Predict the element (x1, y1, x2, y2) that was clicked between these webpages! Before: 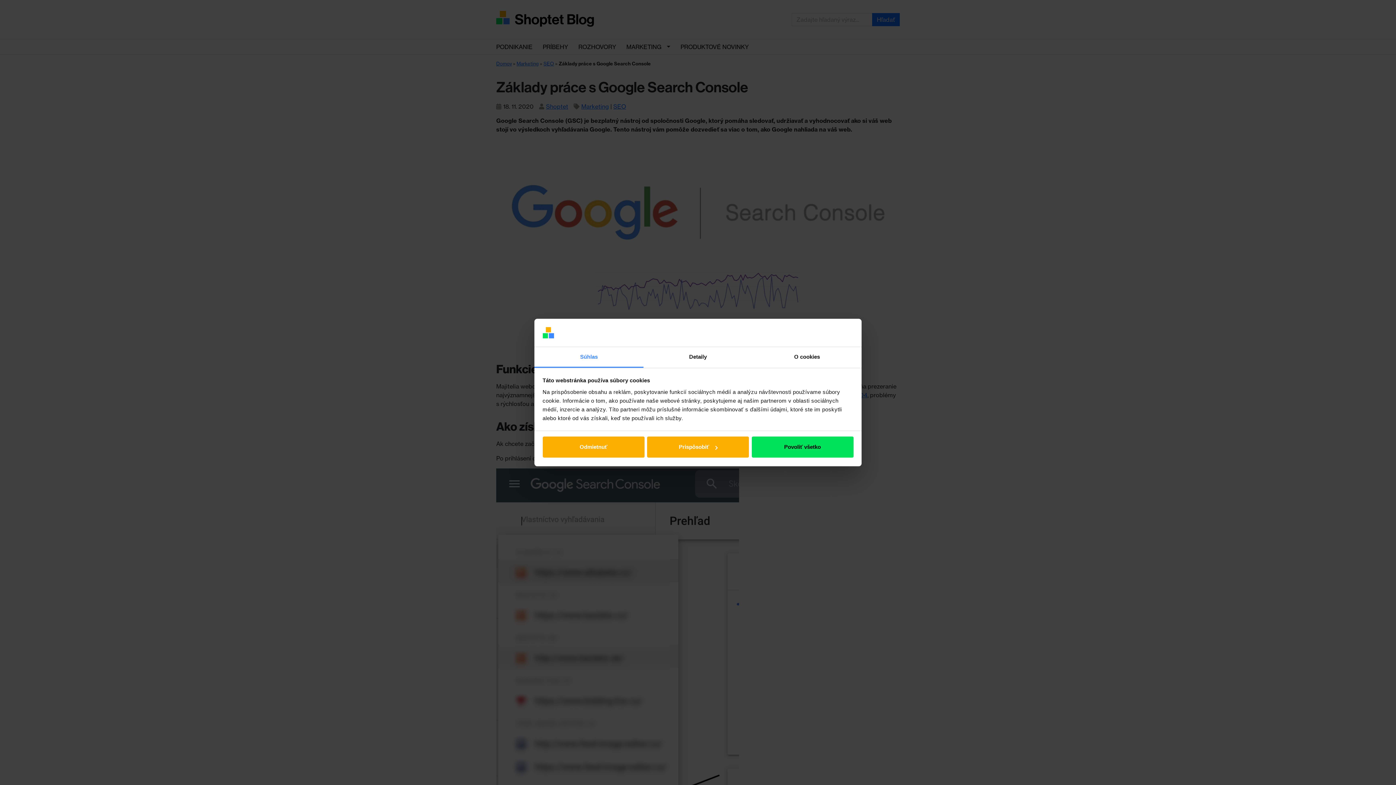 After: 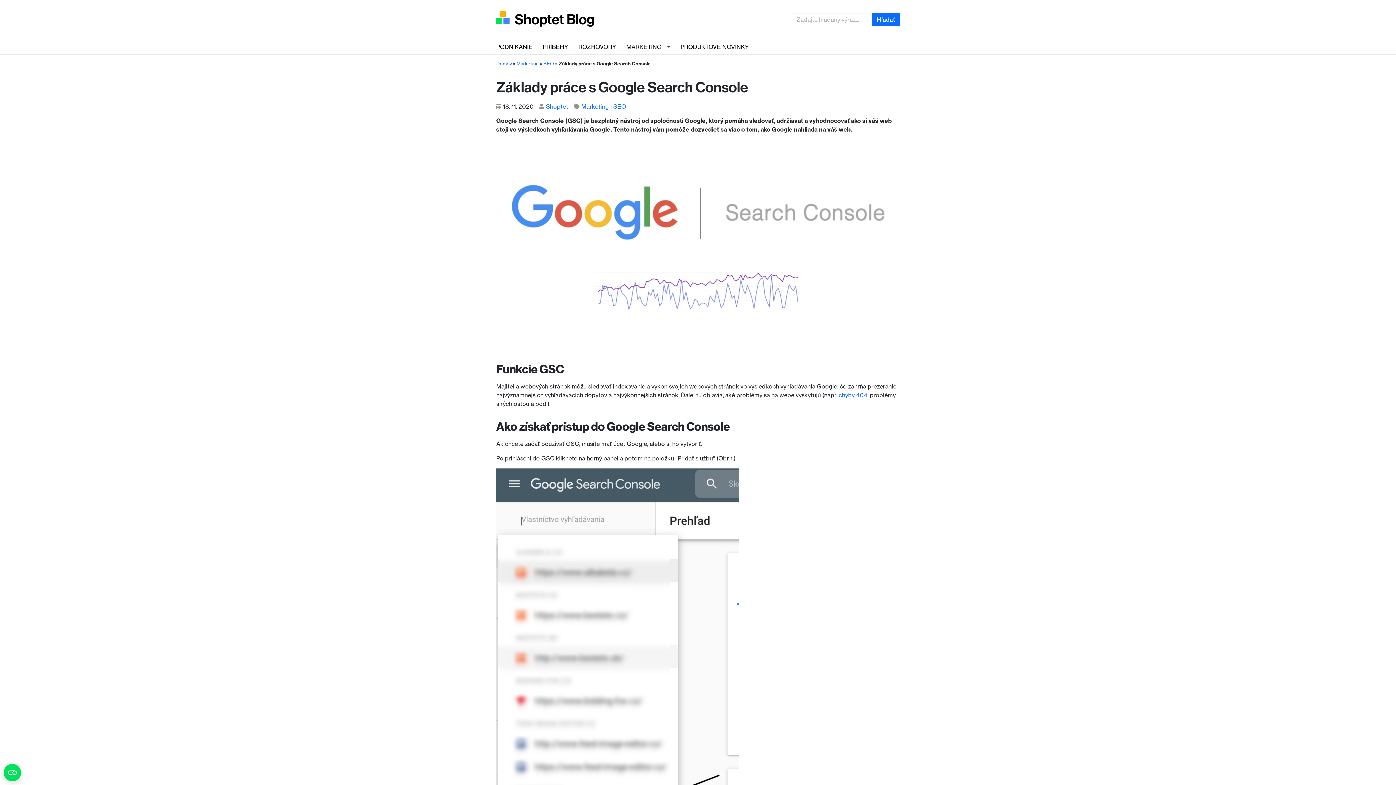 Action: bbox: (542, 436, 644, 457) label: Odmietnuť